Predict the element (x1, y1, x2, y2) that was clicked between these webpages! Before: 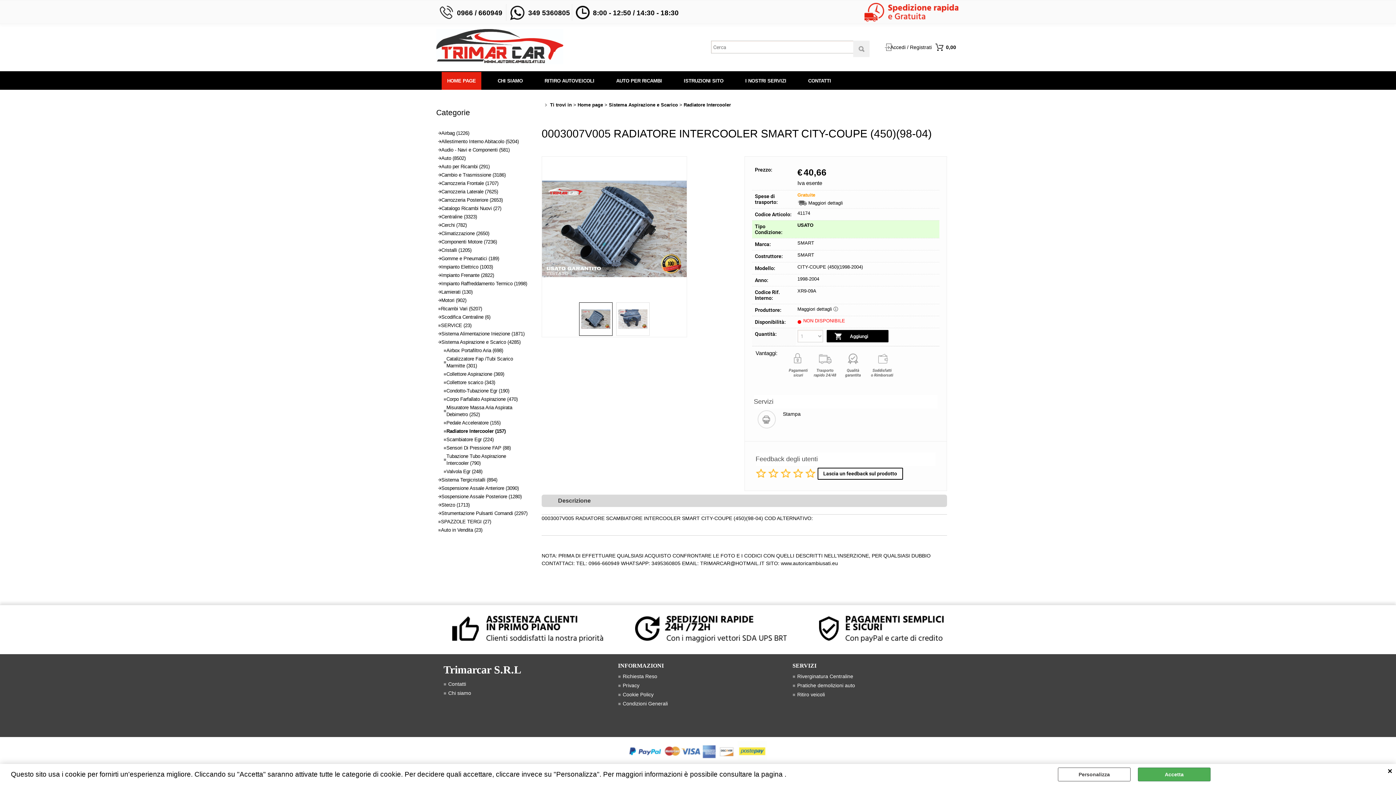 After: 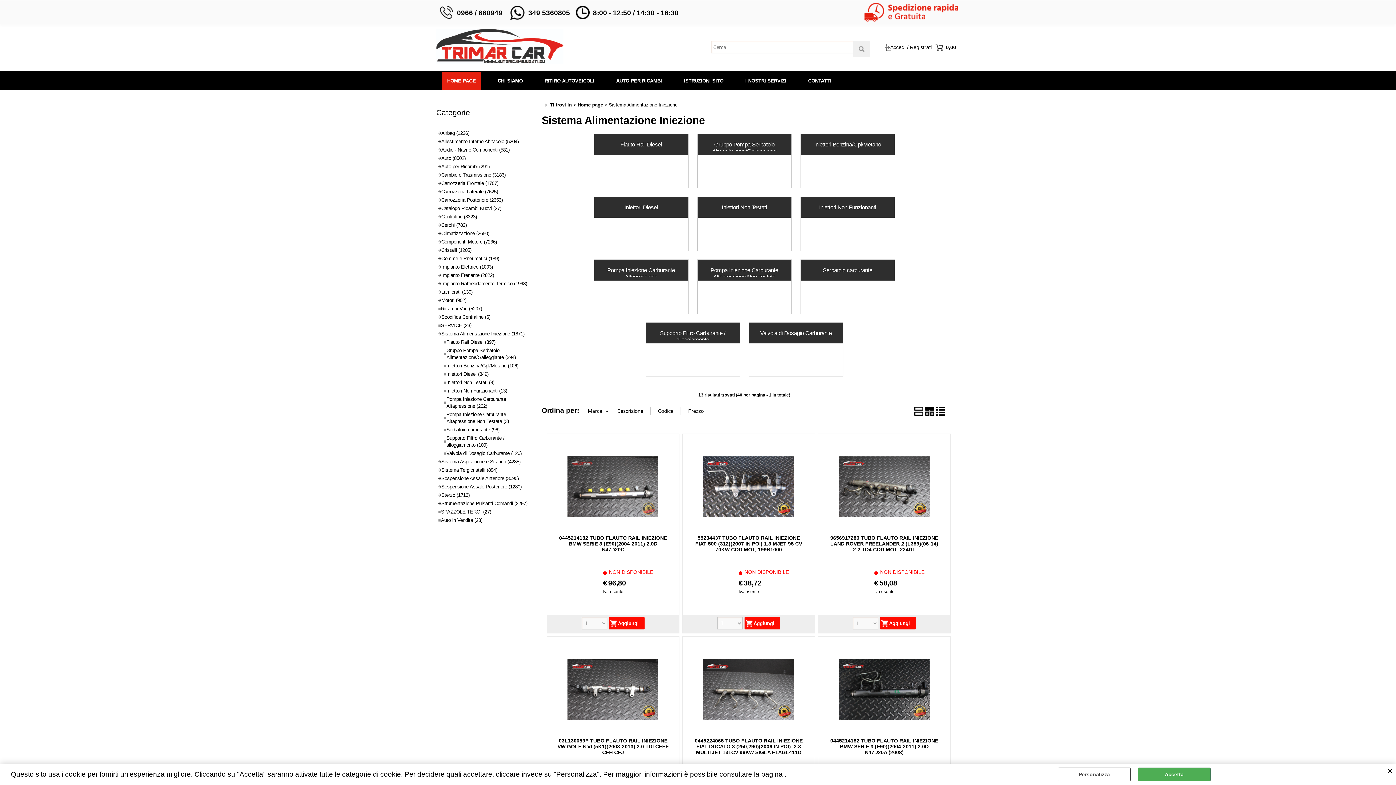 Action: label: Sistema Alimentazione Iniezione (1871) bbox: (436, 329, 529, 338)